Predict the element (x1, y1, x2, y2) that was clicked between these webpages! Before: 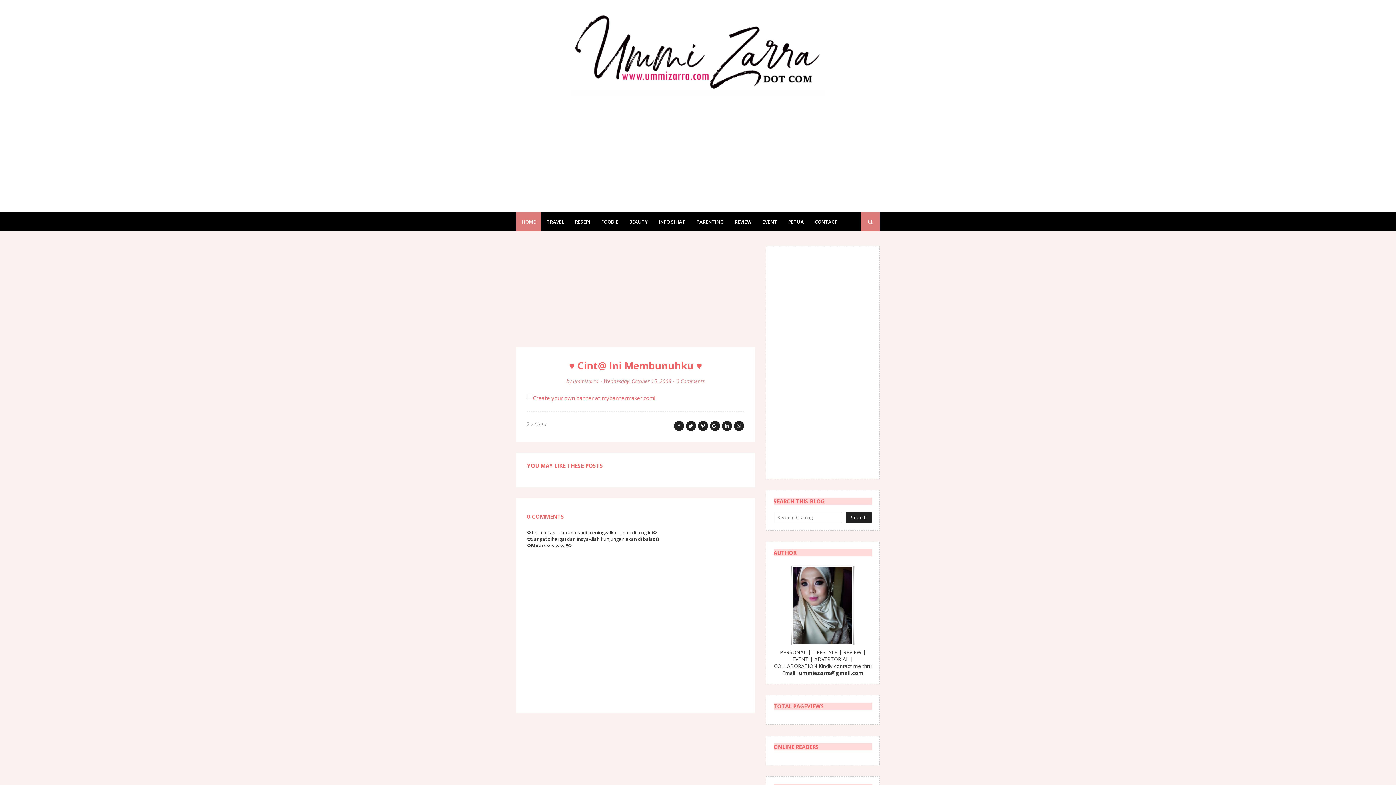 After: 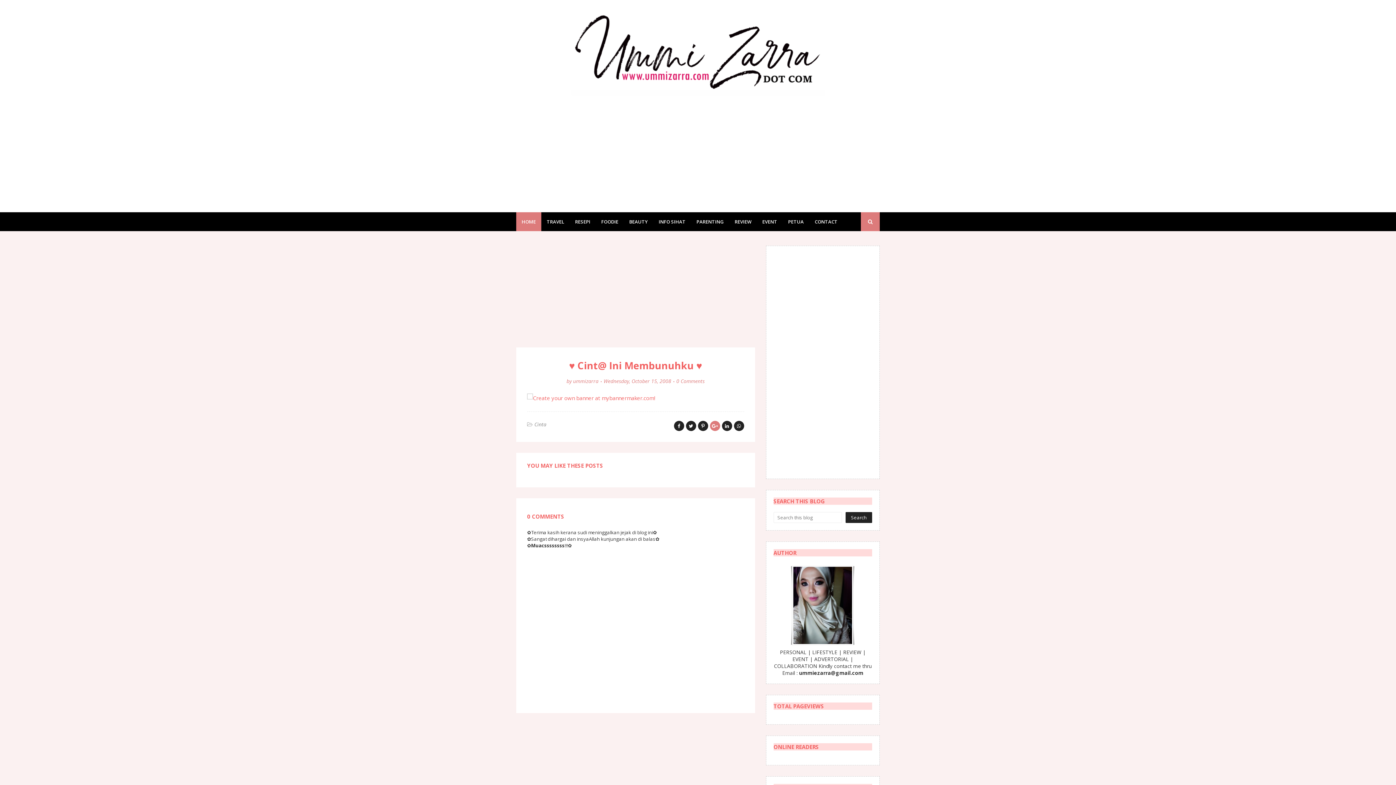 Action: bbox: (710, 421, 720, 431)